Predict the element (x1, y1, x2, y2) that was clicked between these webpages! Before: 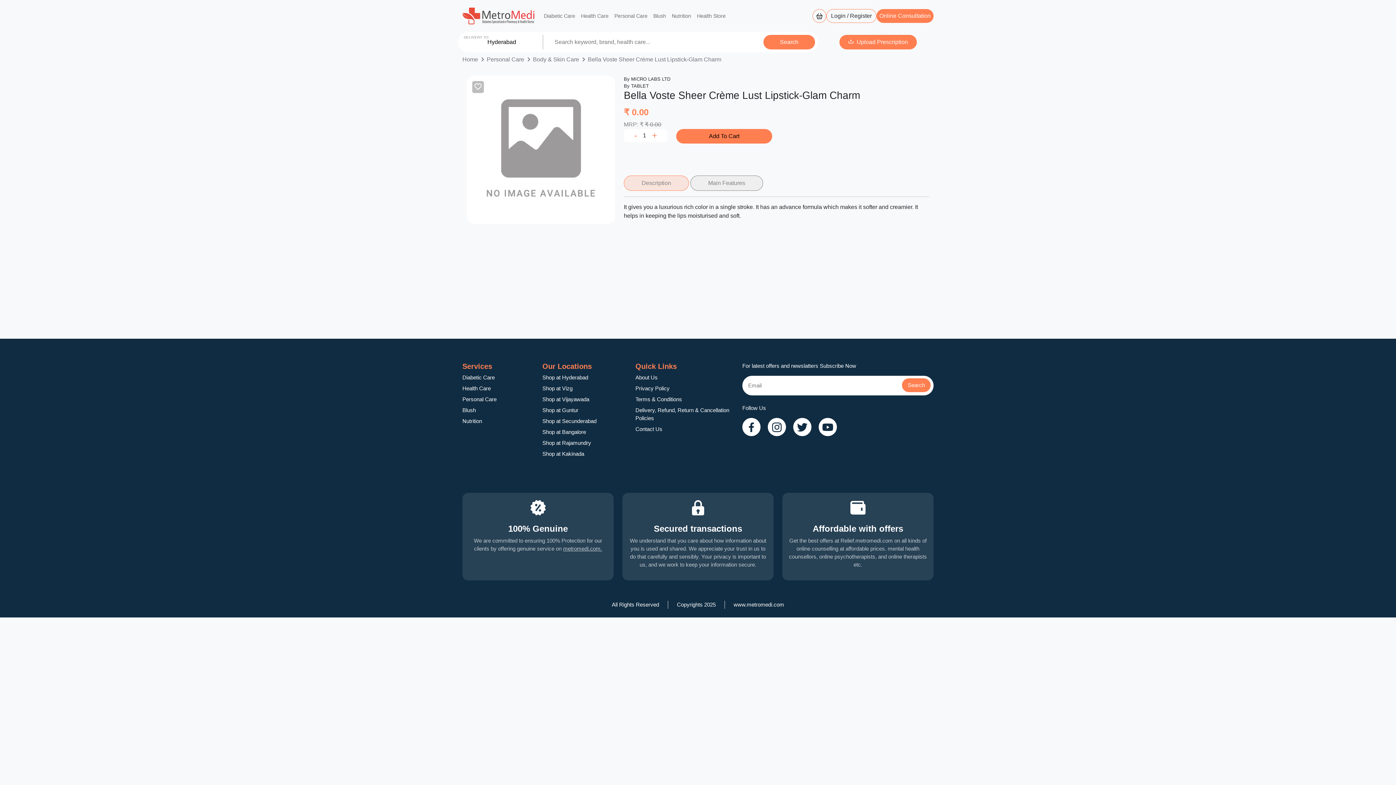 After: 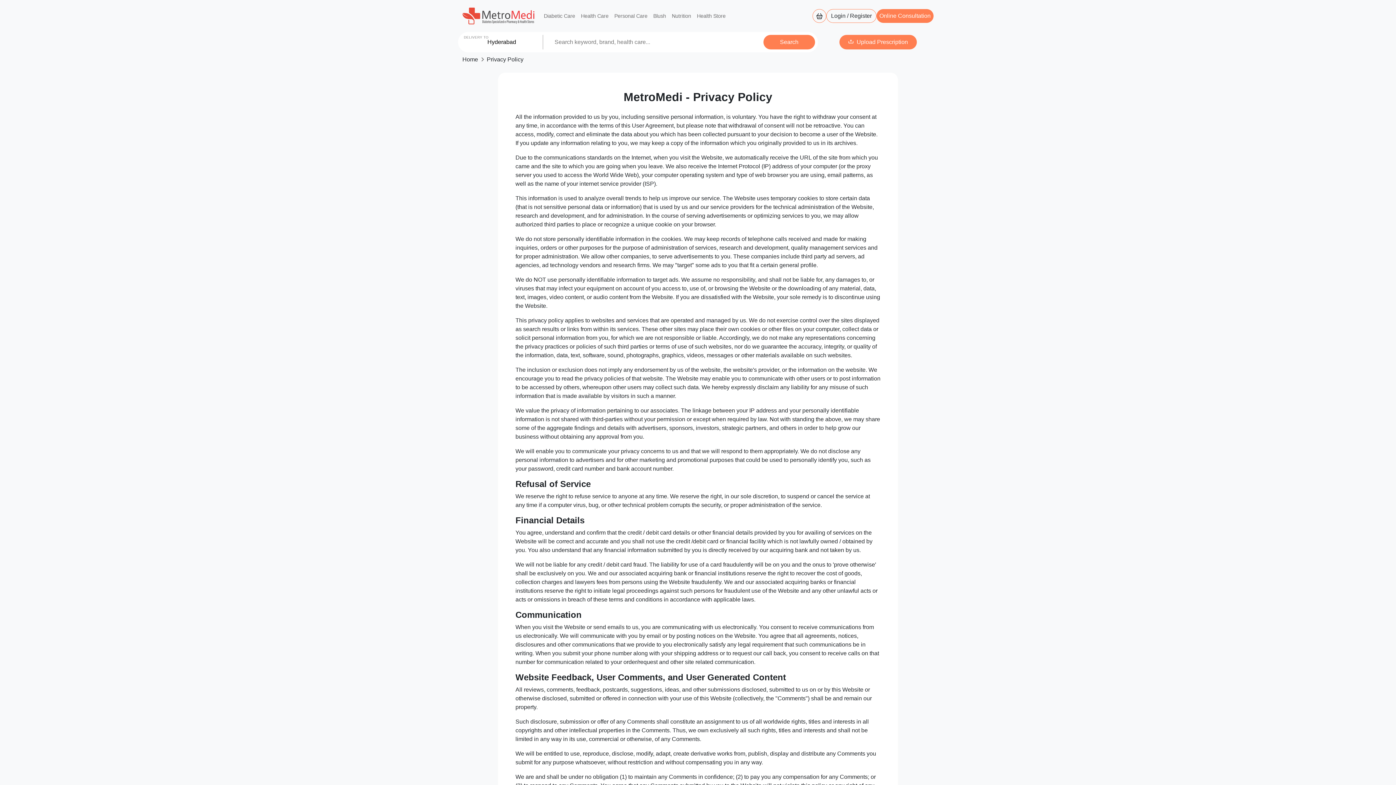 Action: bbox: (635, 385, 669, 391) label: Privacy Policy